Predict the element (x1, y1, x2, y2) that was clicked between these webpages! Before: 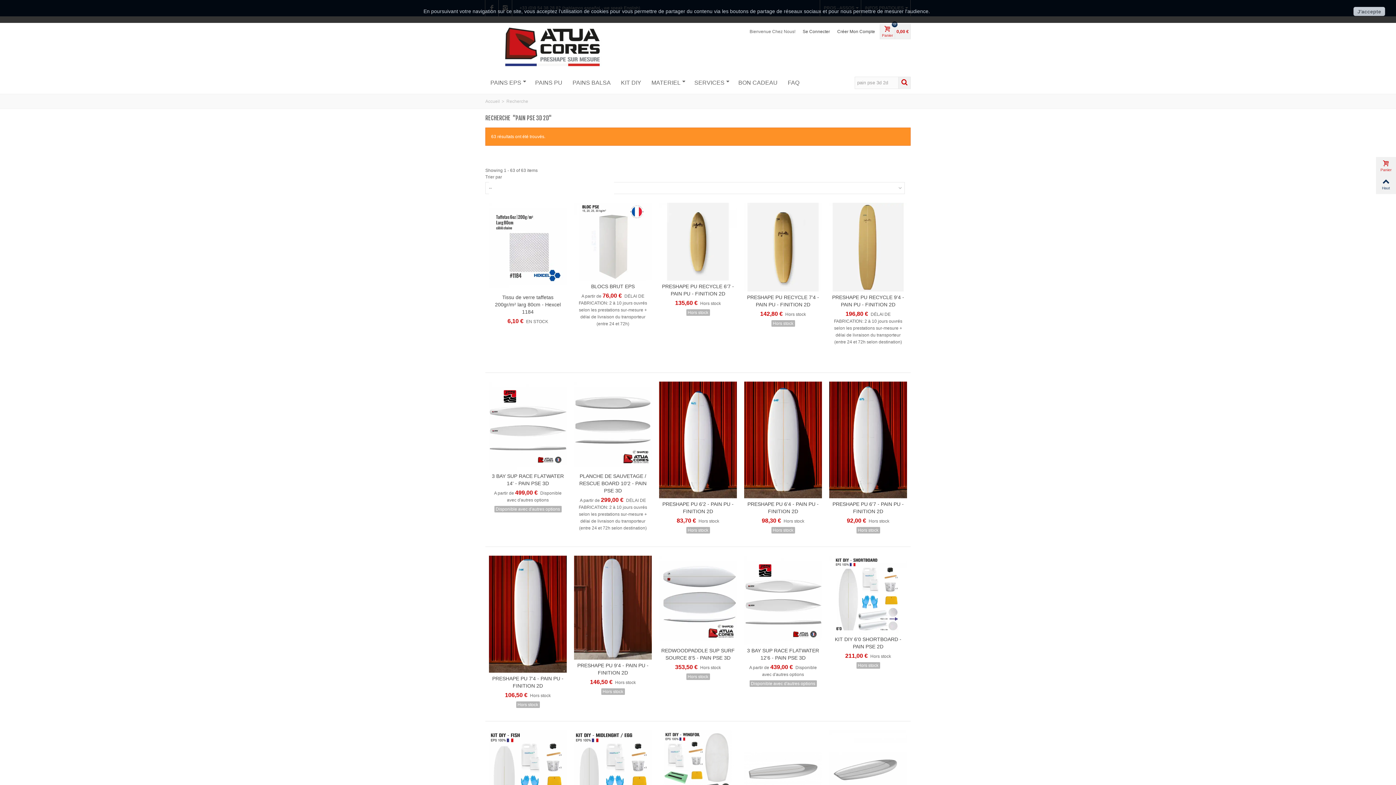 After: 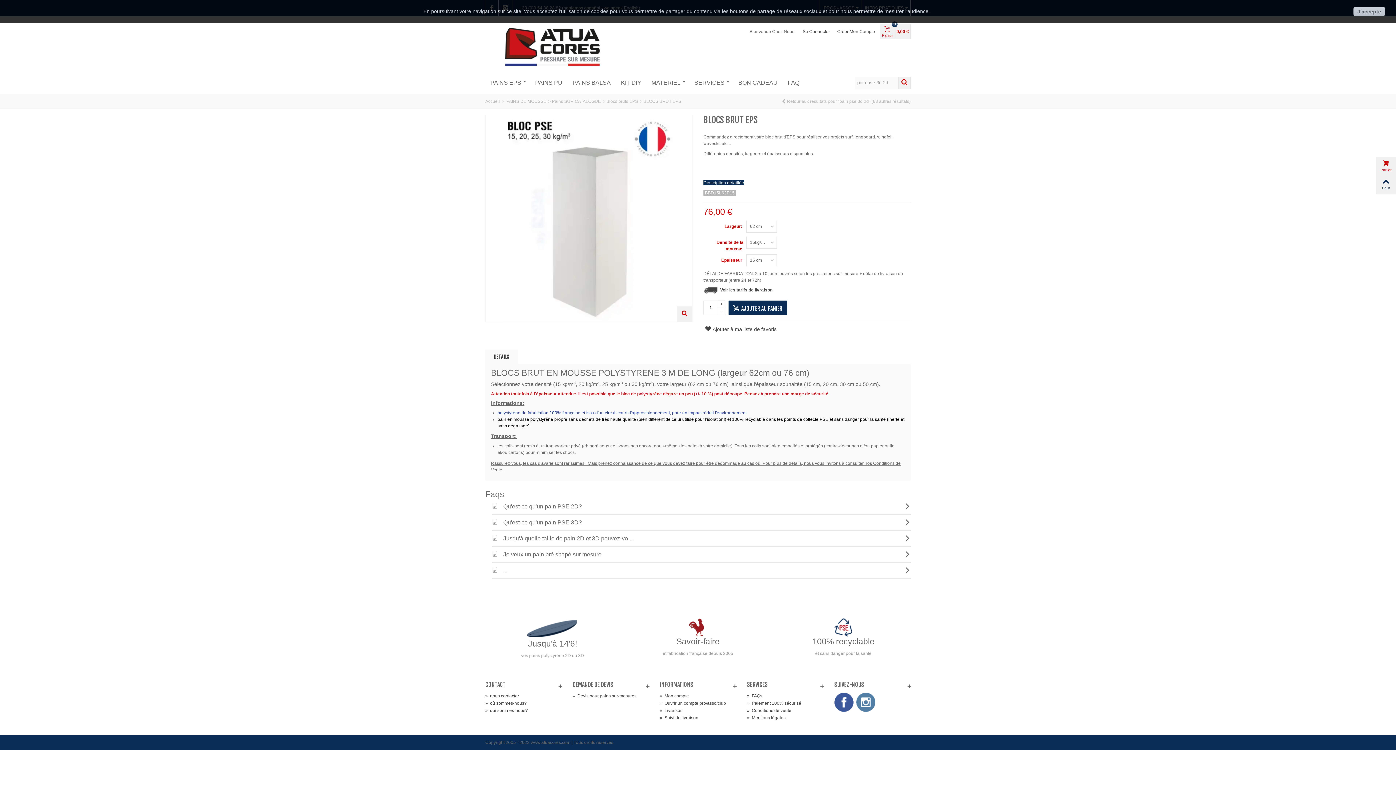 Action: bbox: (574, 202, 652, 280)